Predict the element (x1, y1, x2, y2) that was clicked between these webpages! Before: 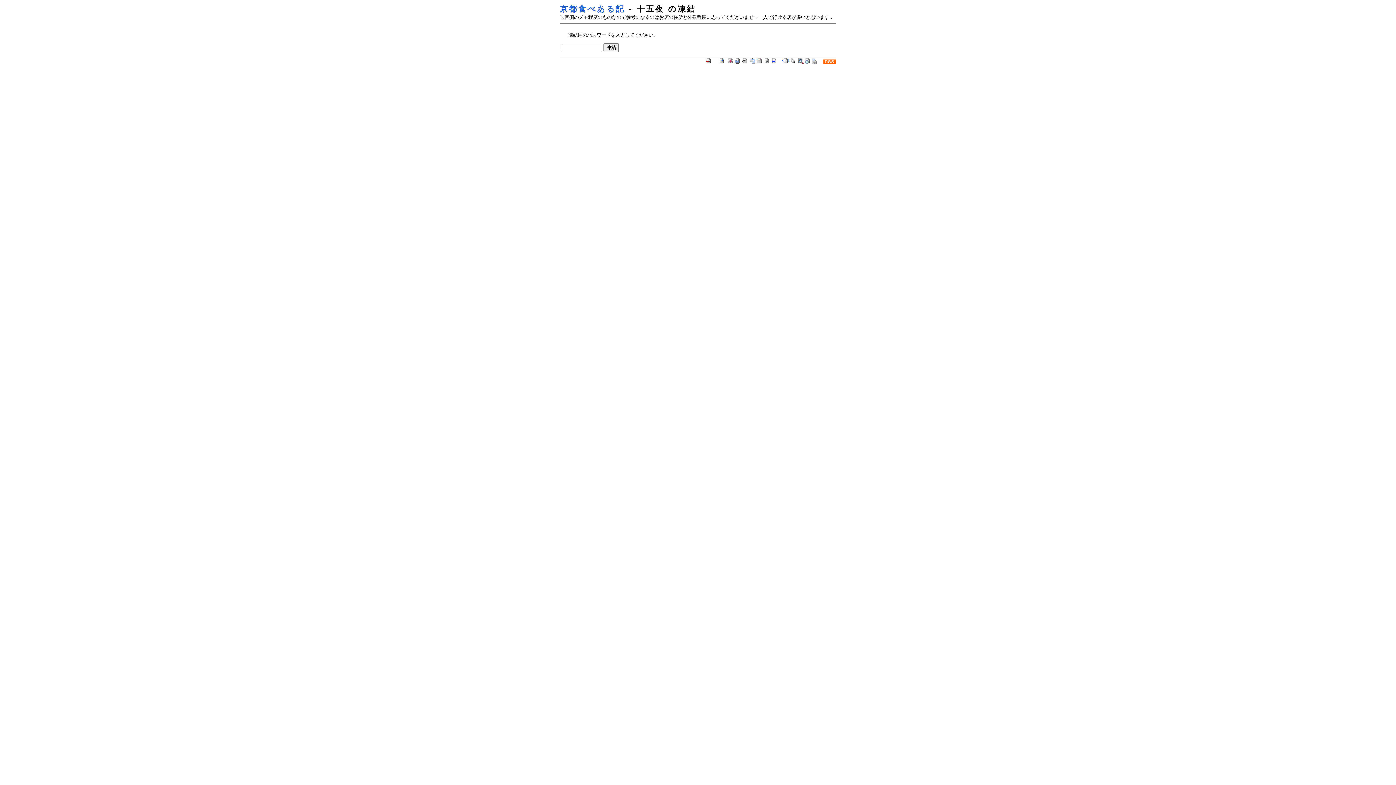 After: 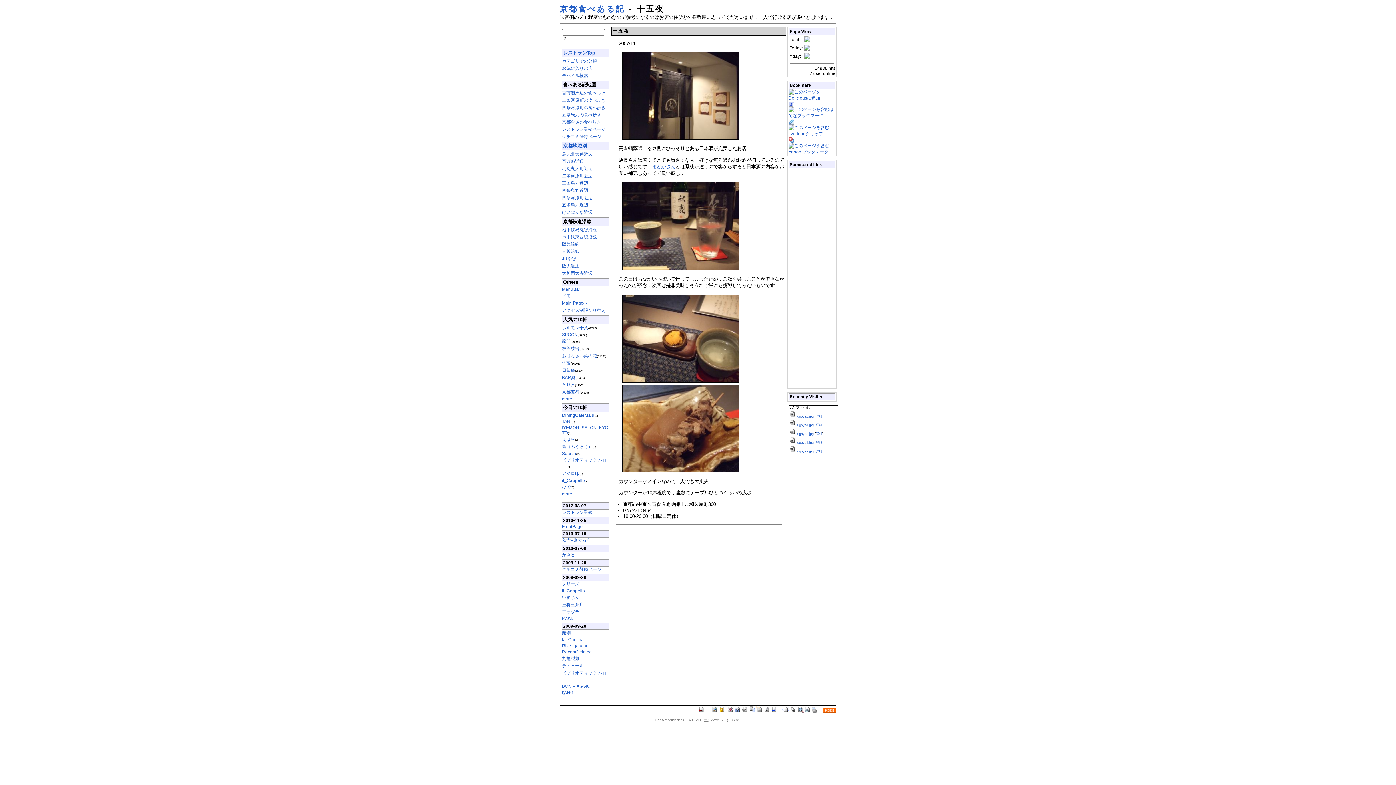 Action: bbox: (763, 60, 770, 65)